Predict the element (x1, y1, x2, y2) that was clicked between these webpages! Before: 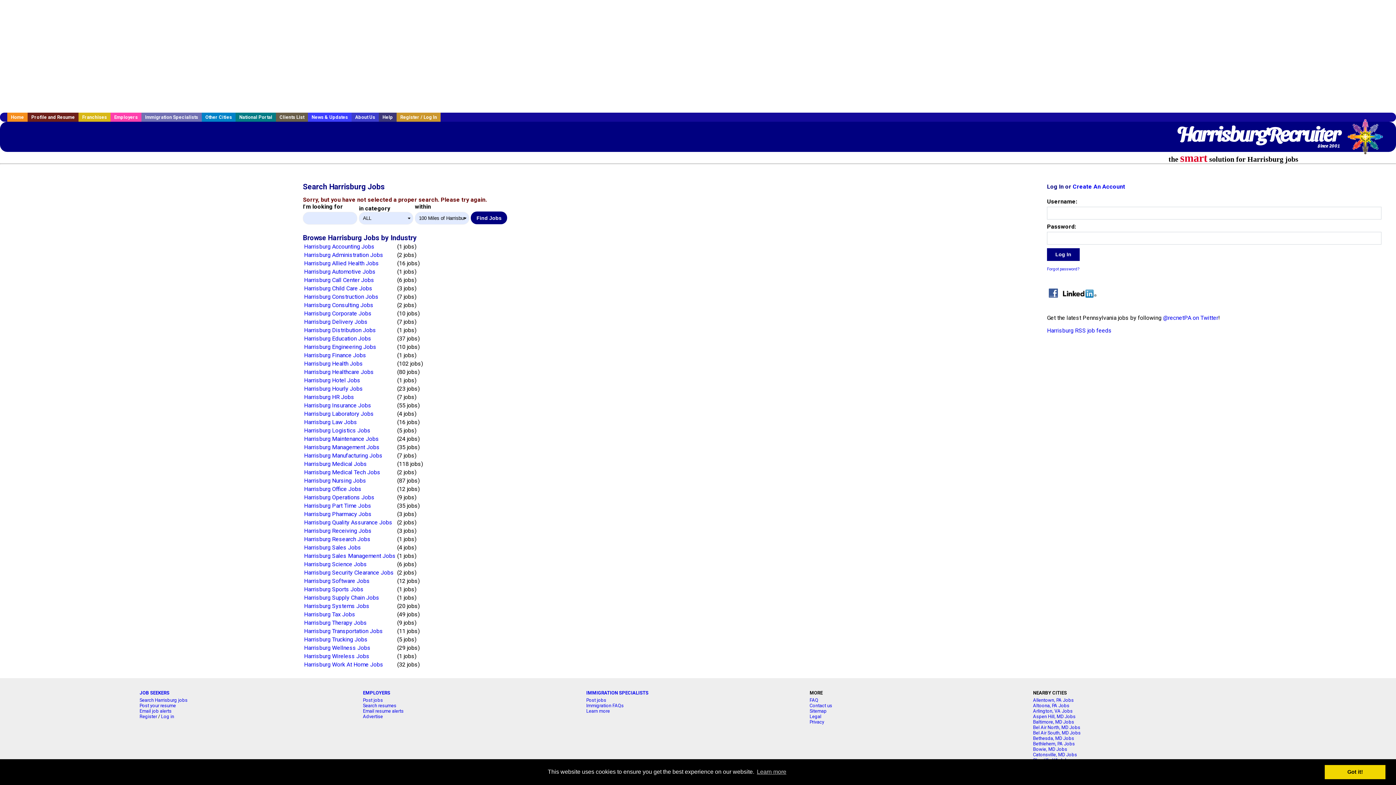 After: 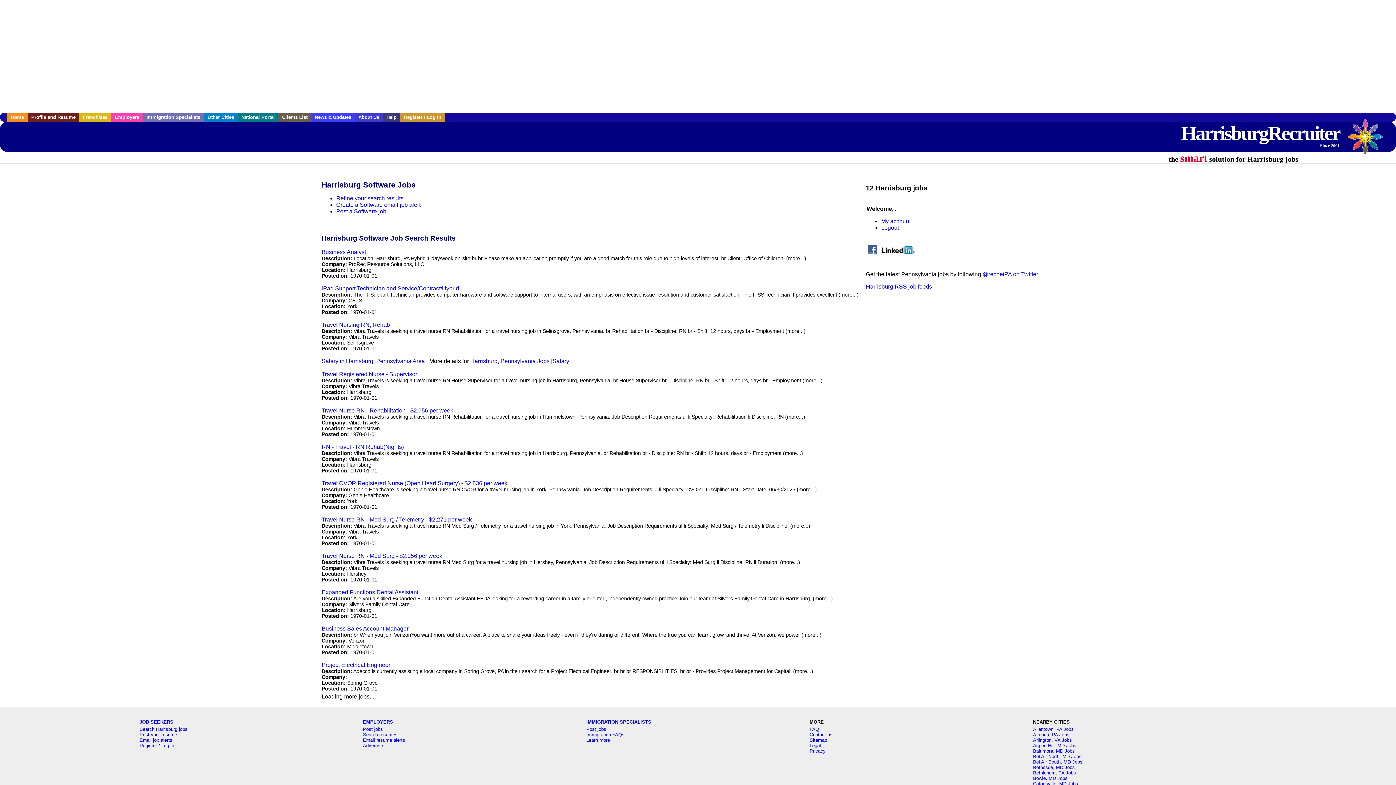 Action: label: Harrisburg Software Jobs bbox: (304, 577, 369, 584)